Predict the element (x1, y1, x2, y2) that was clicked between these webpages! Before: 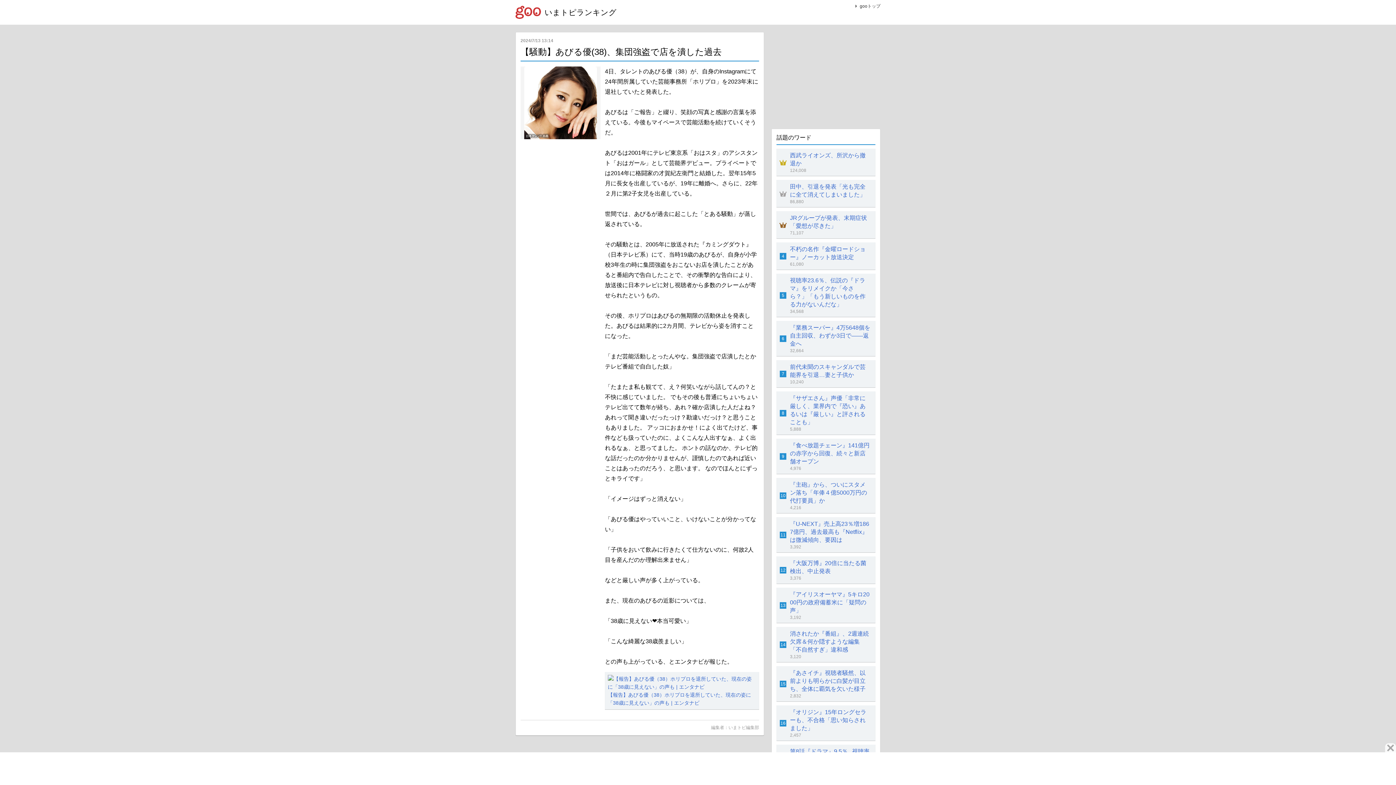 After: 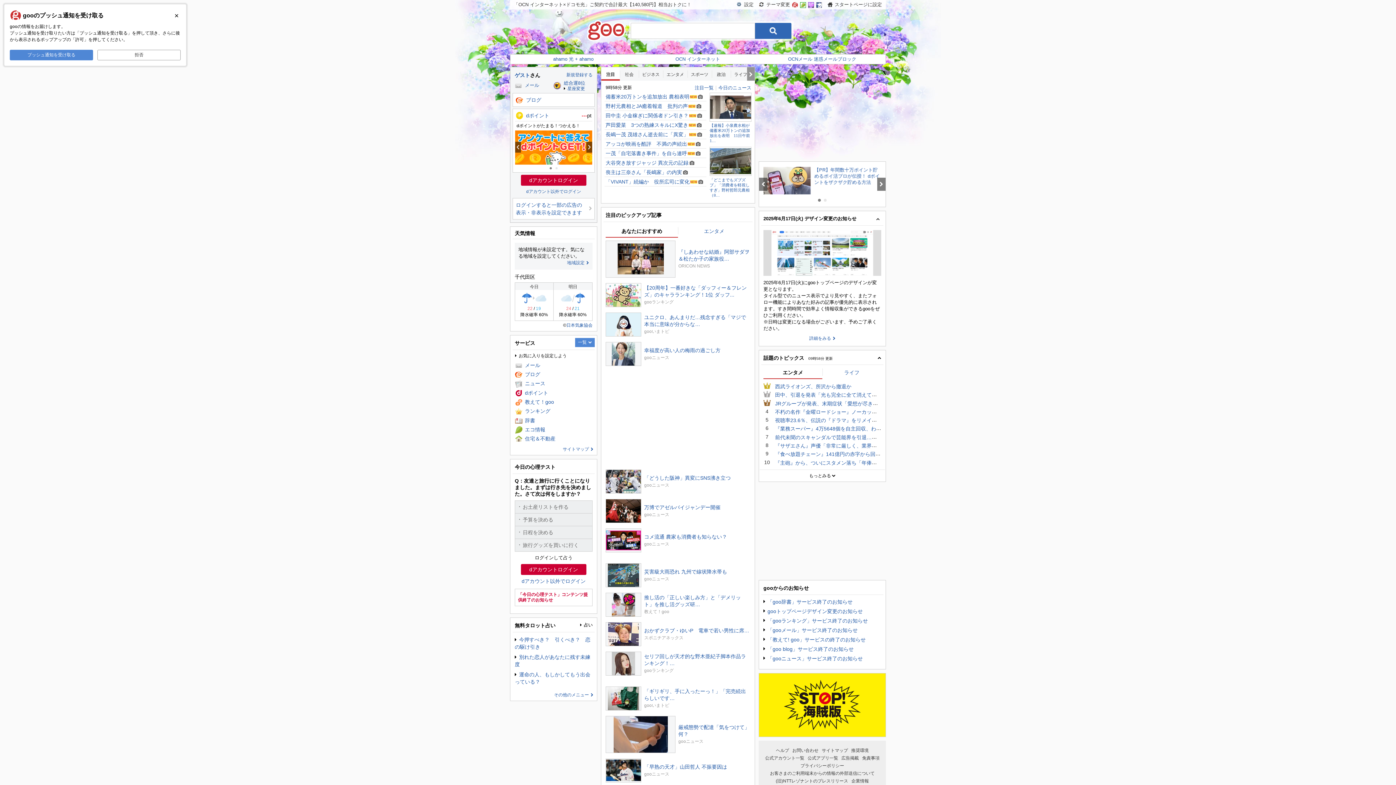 Action: bbox: (855, 3, 880, 8) label: gooトップ